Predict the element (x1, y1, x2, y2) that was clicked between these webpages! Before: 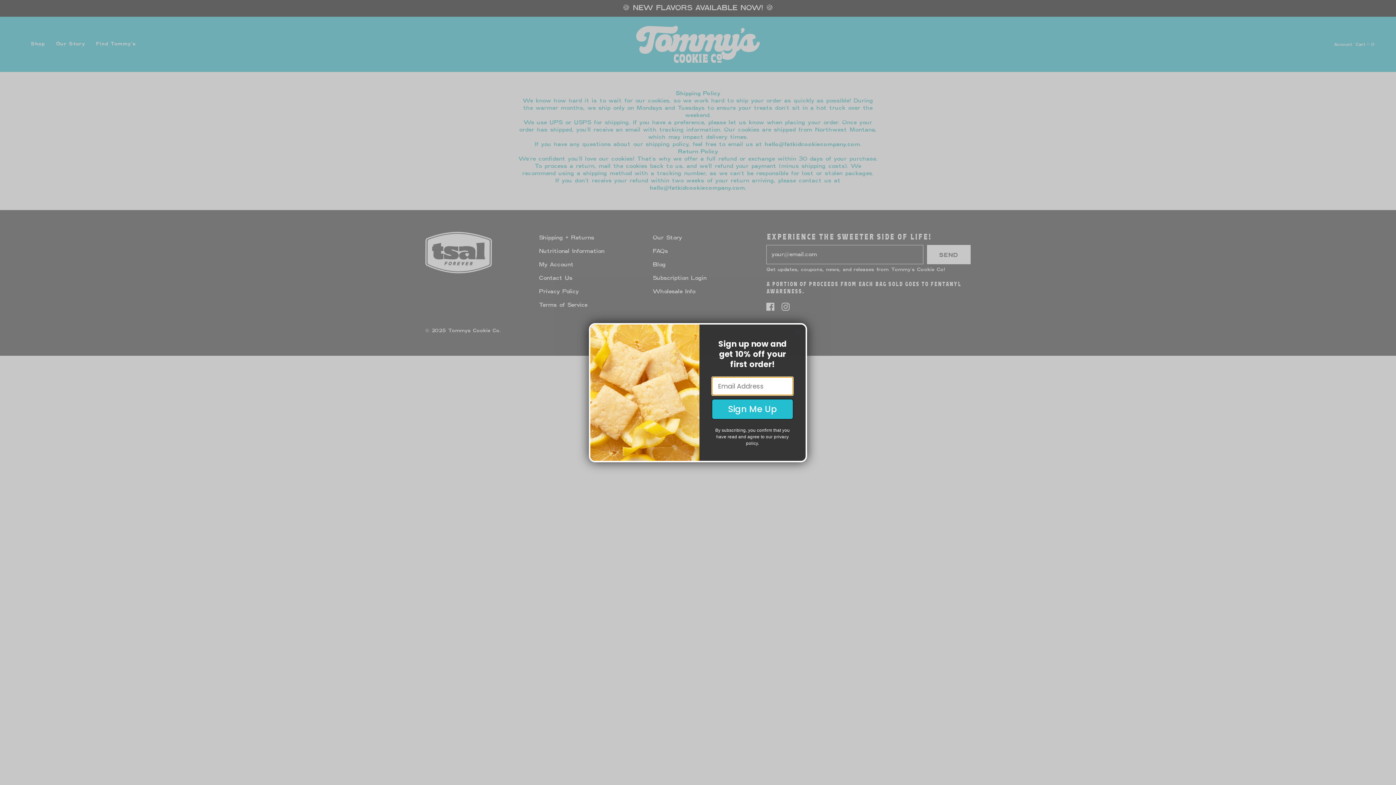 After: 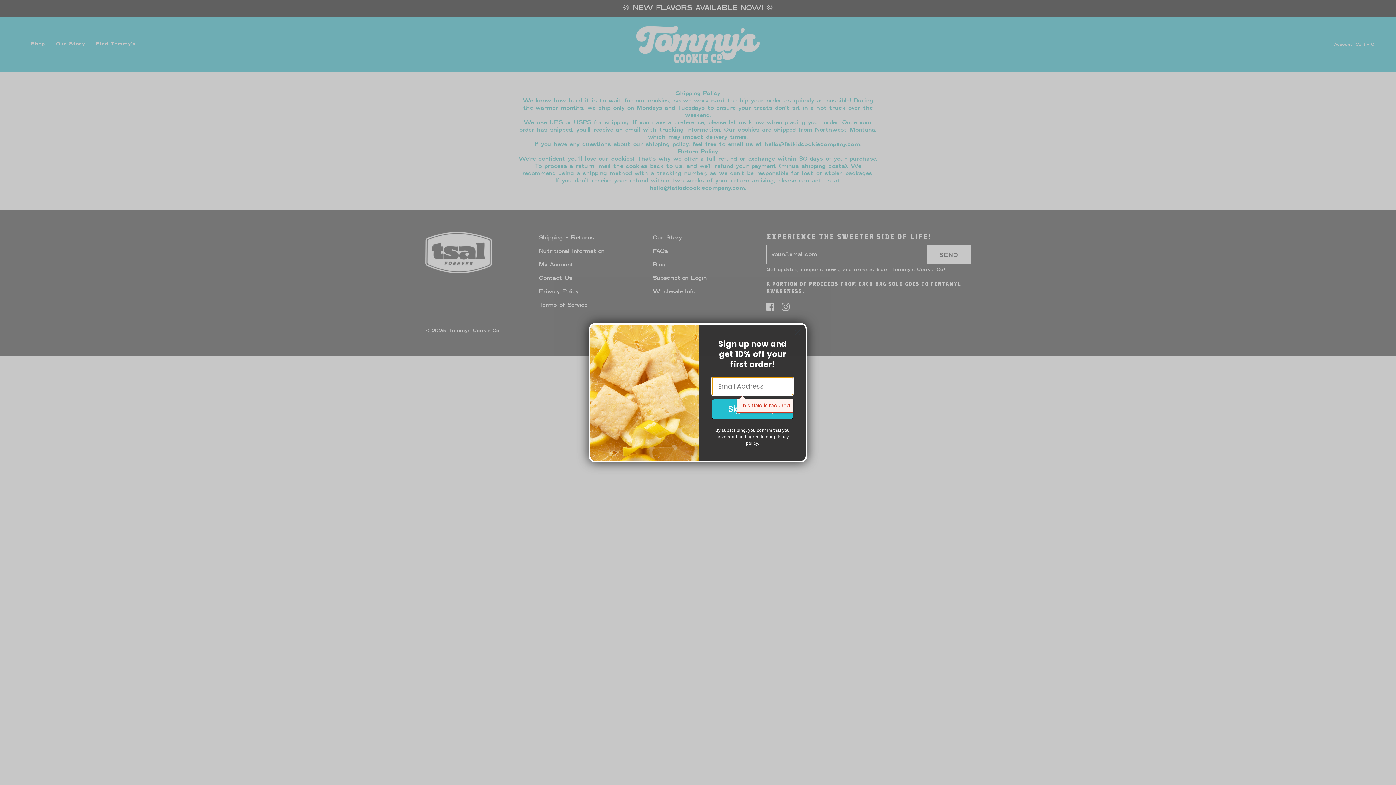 Action: bbox: (712, 399, 793, 419) label: Sign Me Up